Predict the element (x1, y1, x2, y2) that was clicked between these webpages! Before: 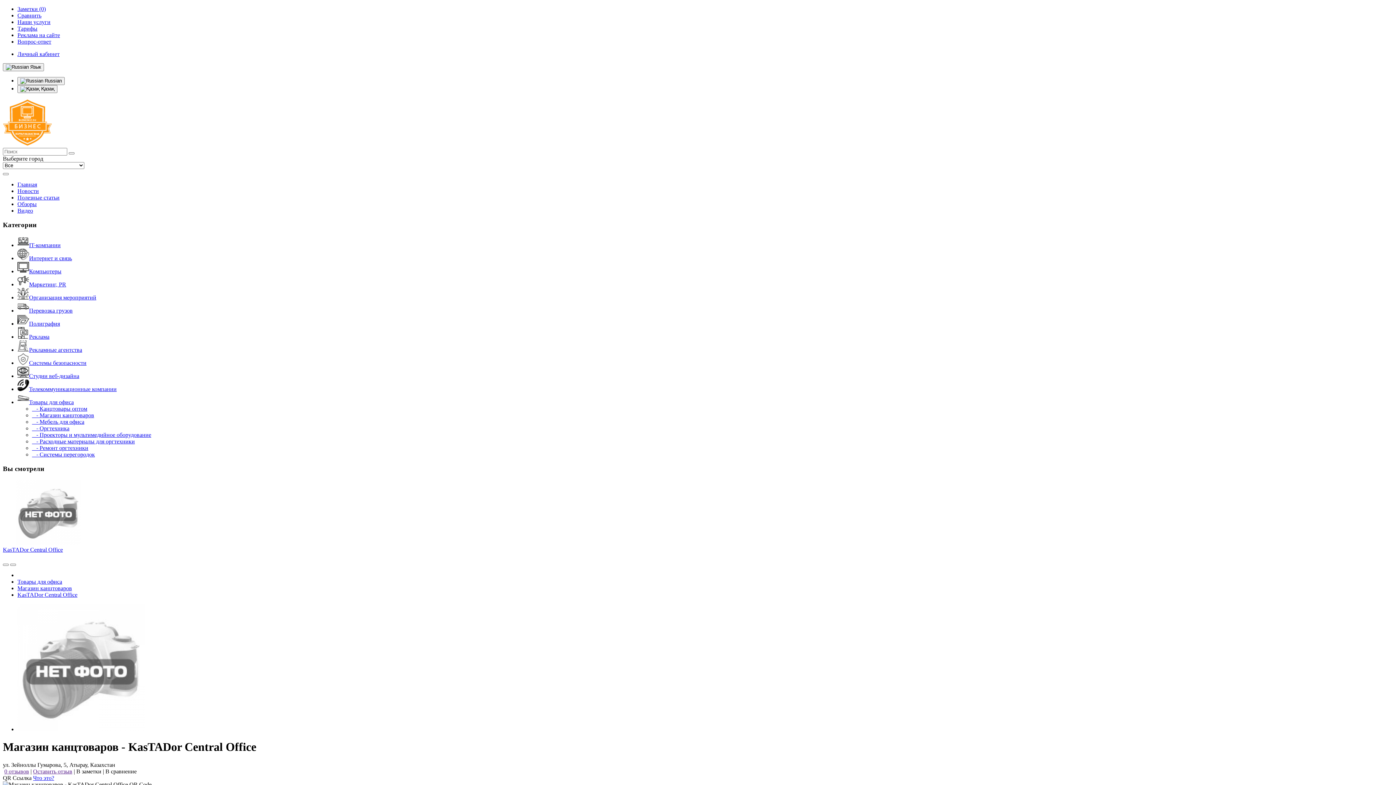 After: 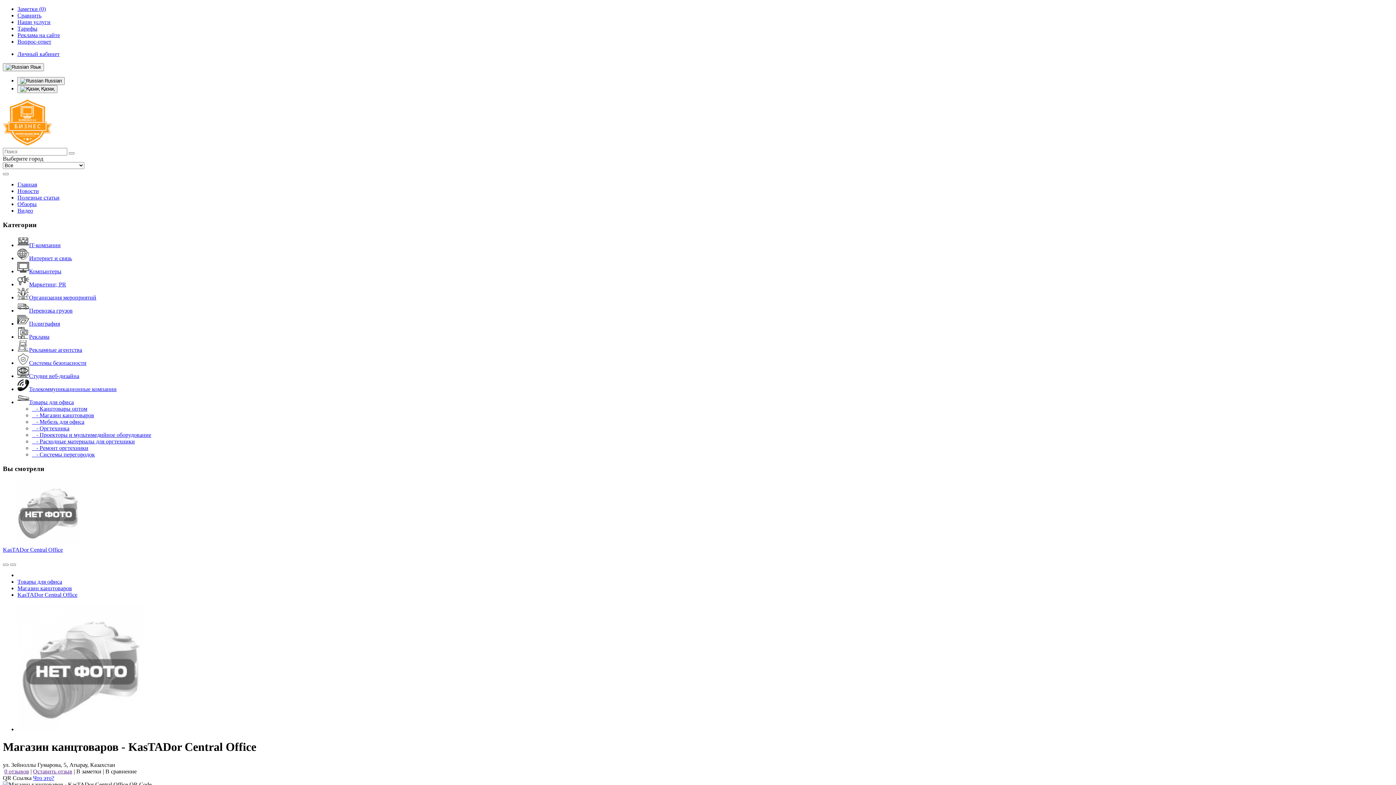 Action: label: В сравнение bbox: (105, 768, 136, 774)